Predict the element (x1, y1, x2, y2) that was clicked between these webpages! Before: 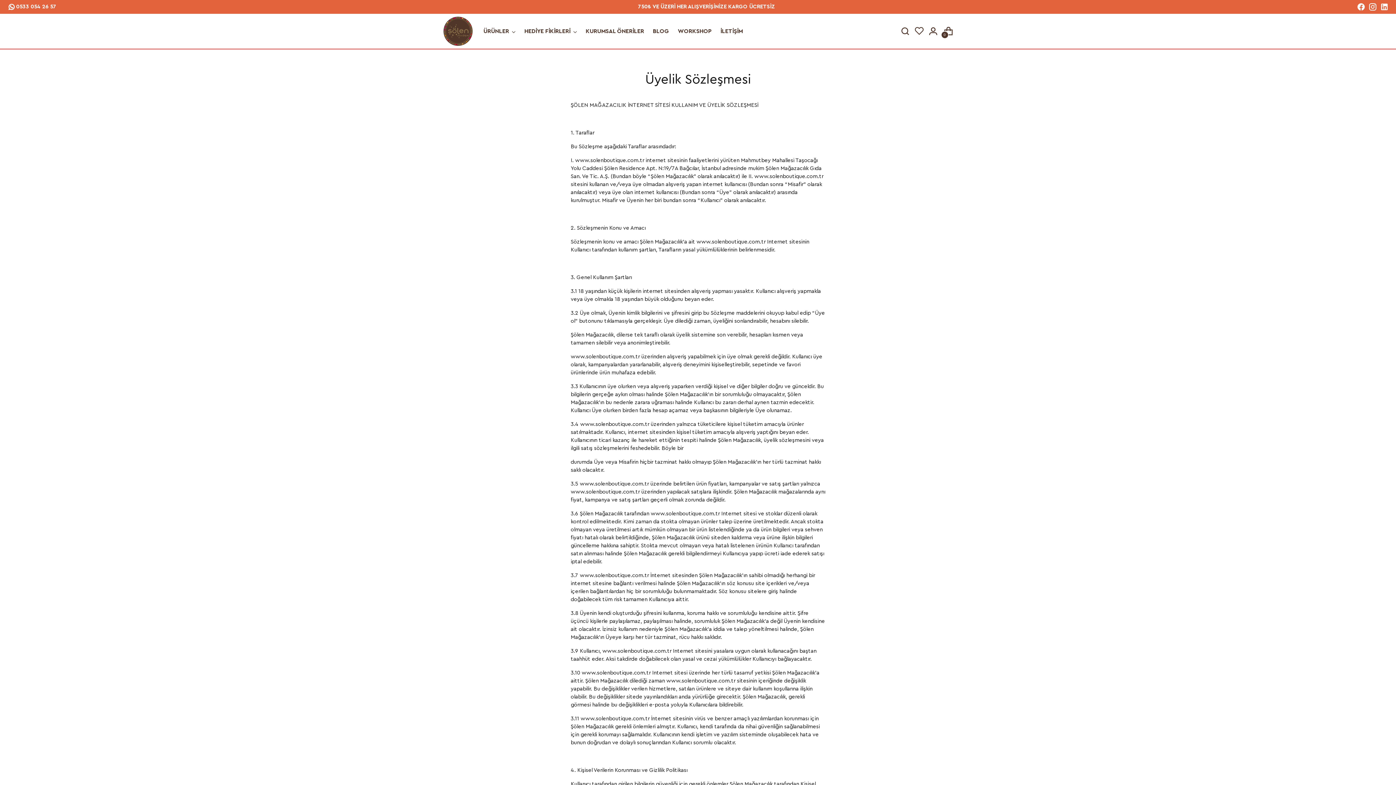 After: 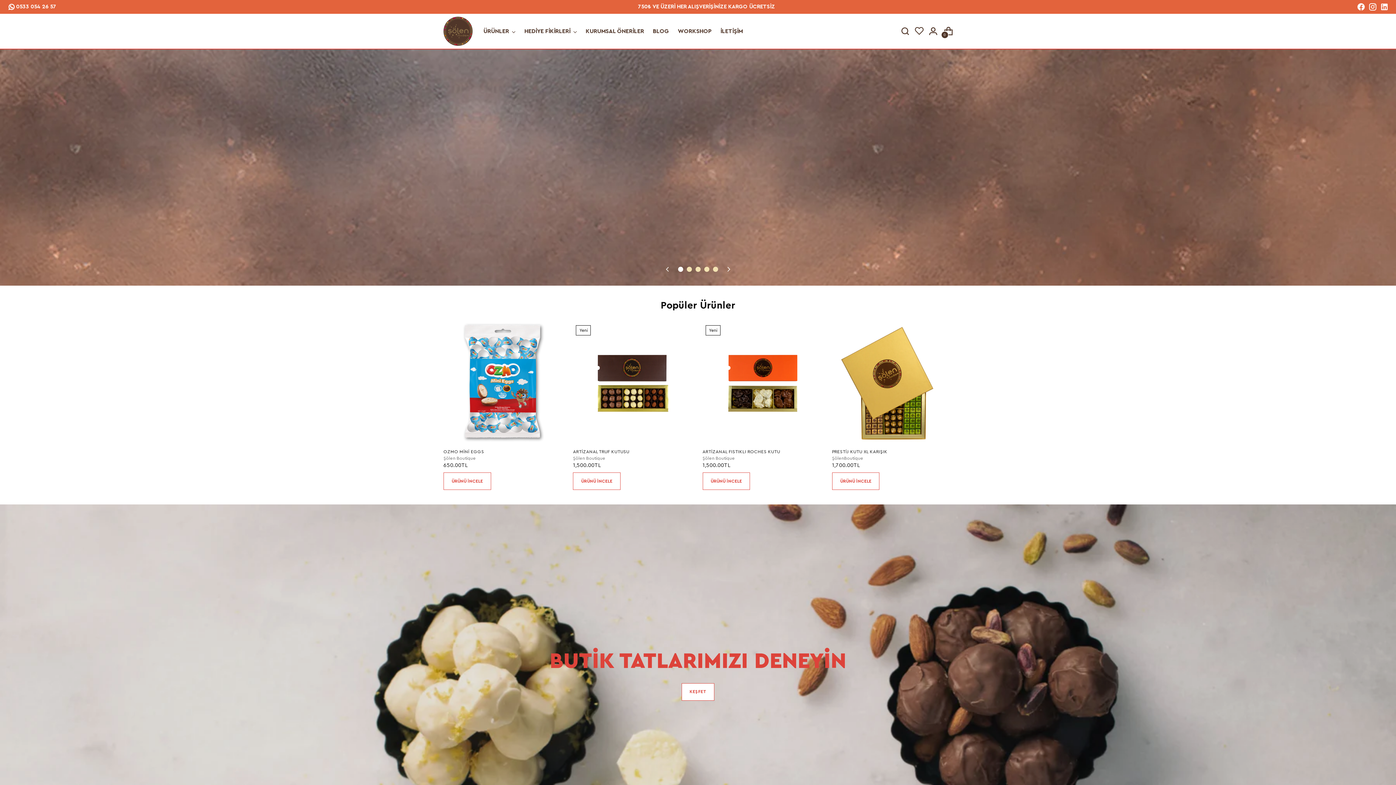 Action: bbox: (443, 16, 472, 45) label: Şölen Boutique